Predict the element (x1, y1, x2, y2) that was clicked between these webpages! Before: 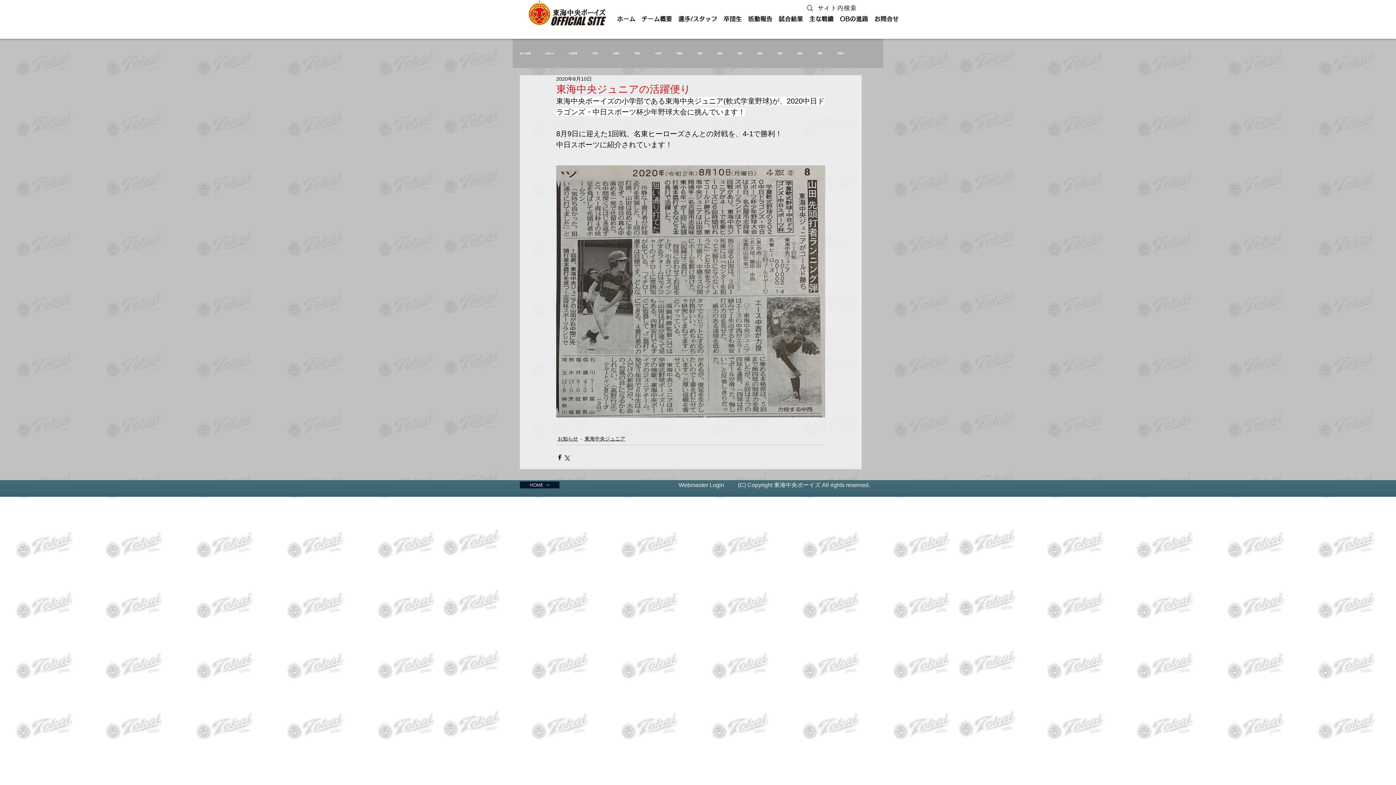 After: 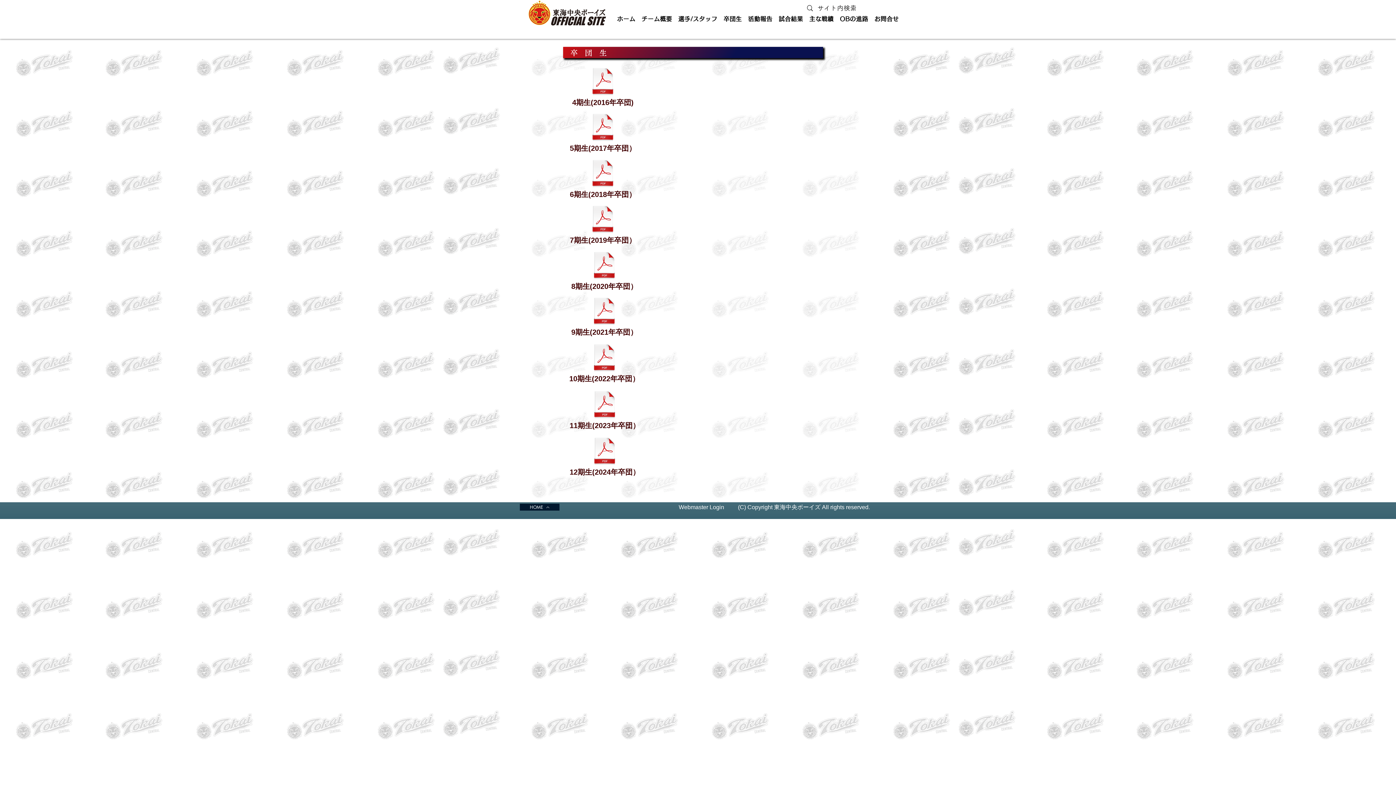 Action: bbox: (720, 9, 745, 28) label: 卒団生